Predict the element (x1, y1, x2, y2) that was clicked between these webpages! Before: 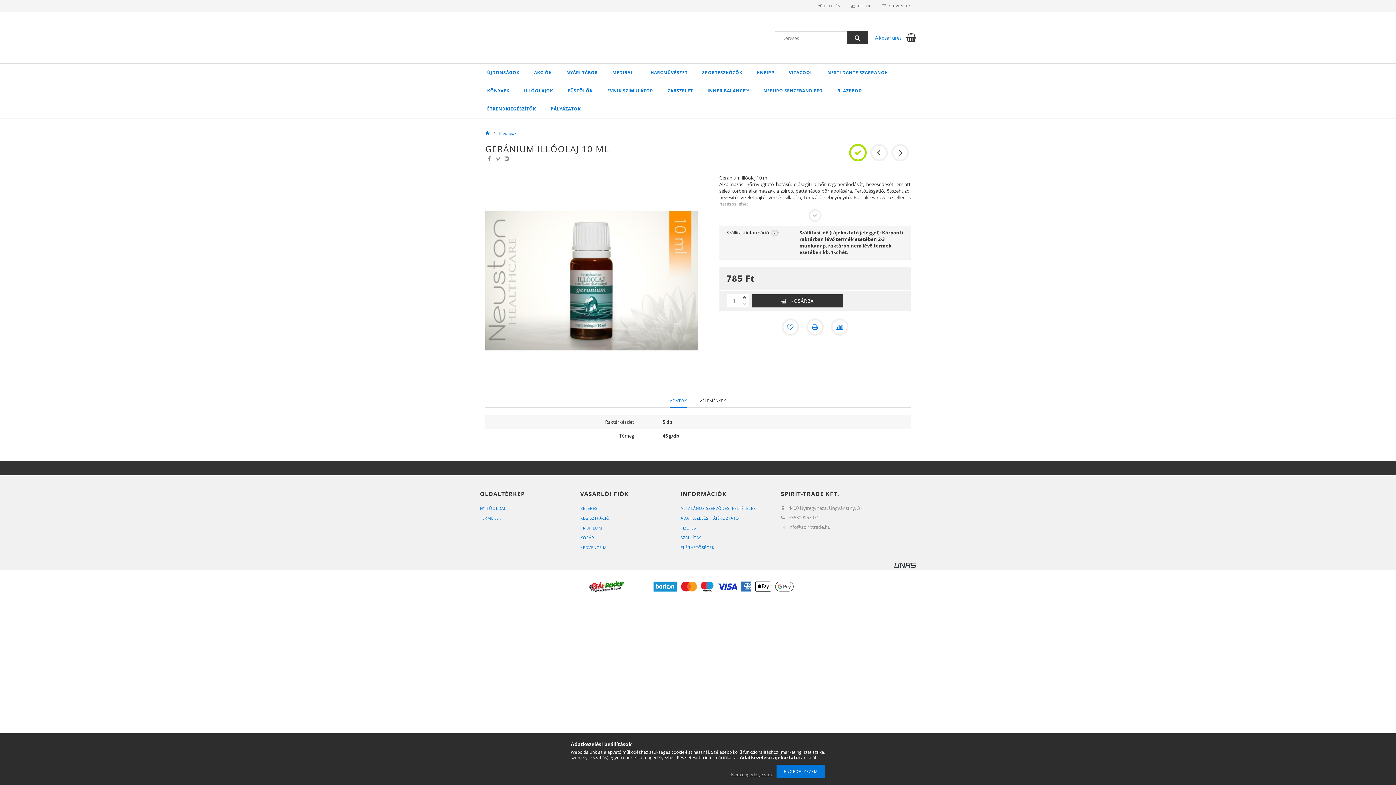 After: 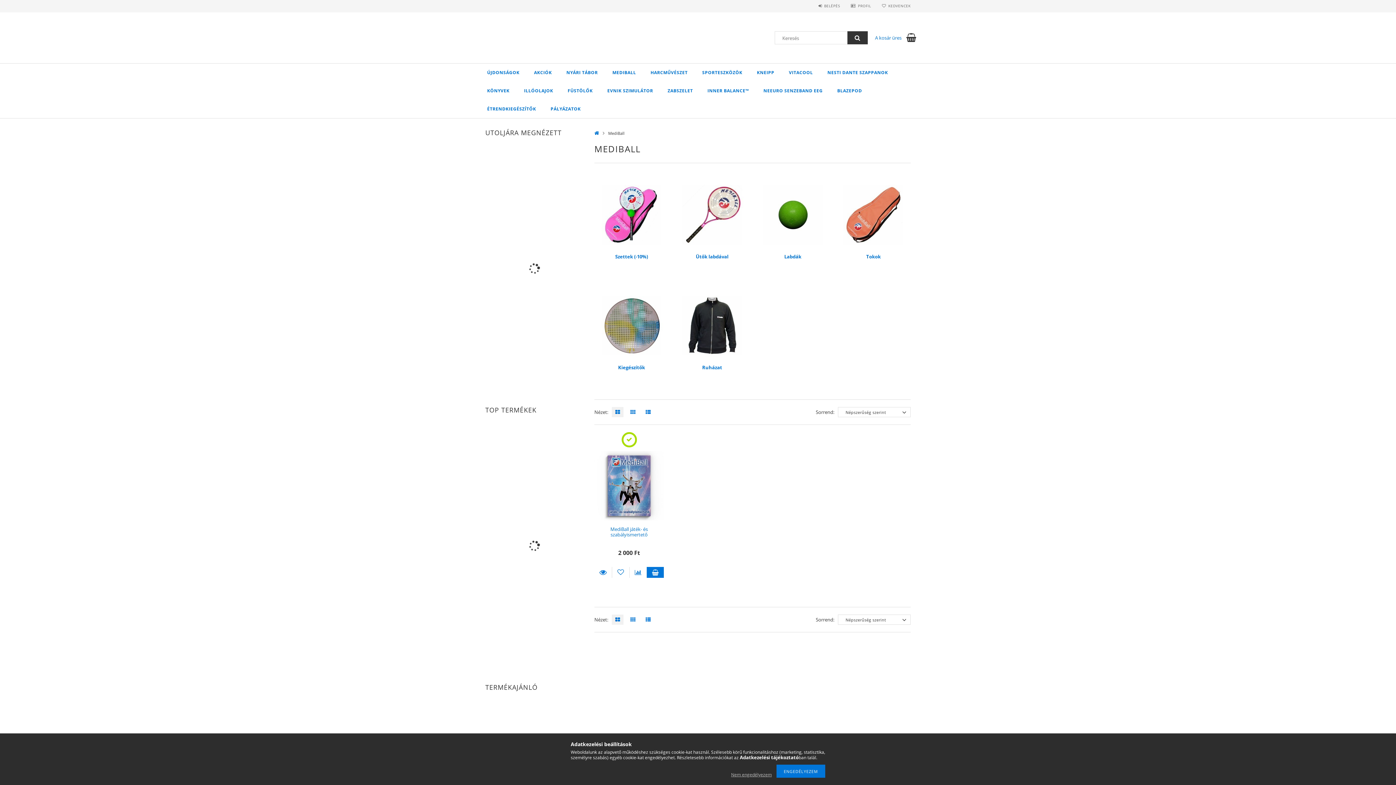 Action: label: MEDIBALL bbox: (605, 63, 643, 81)